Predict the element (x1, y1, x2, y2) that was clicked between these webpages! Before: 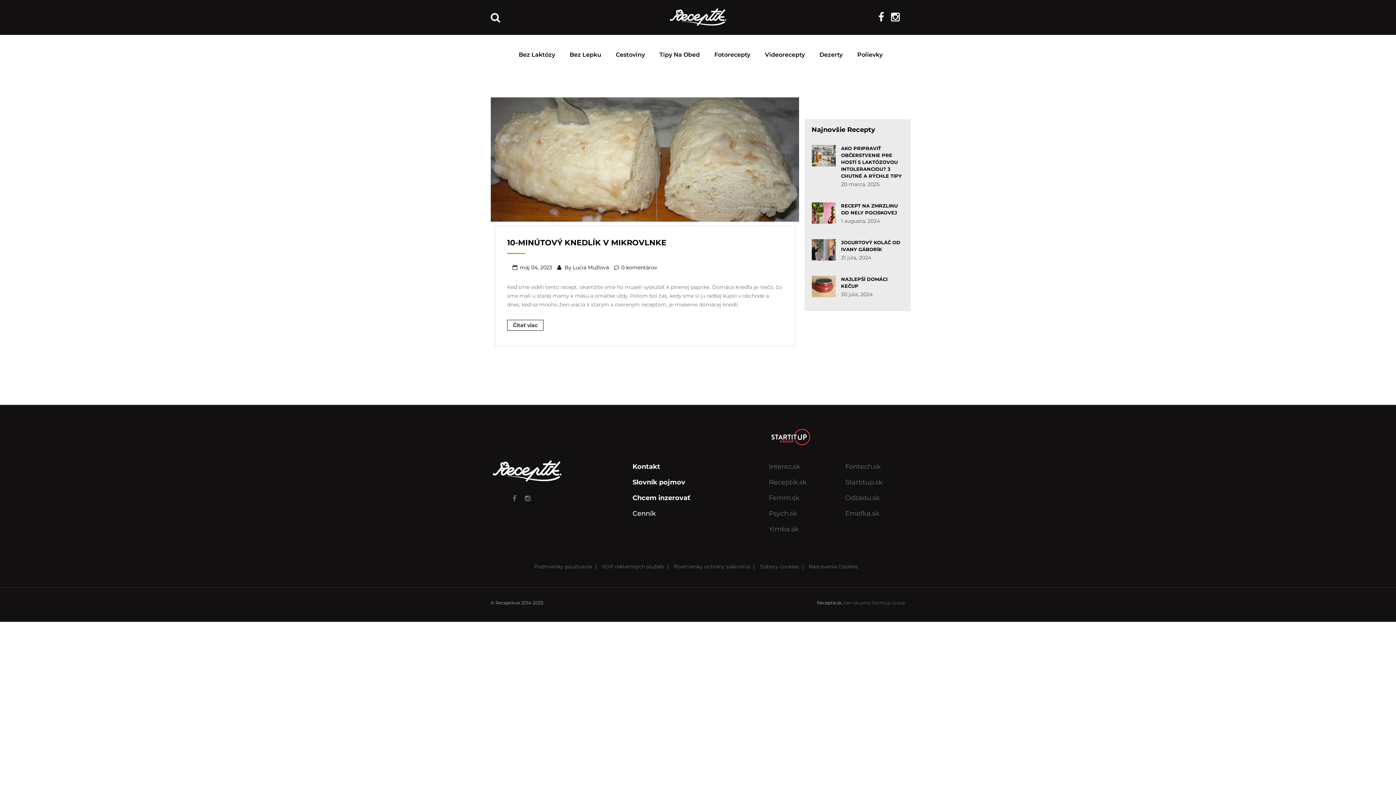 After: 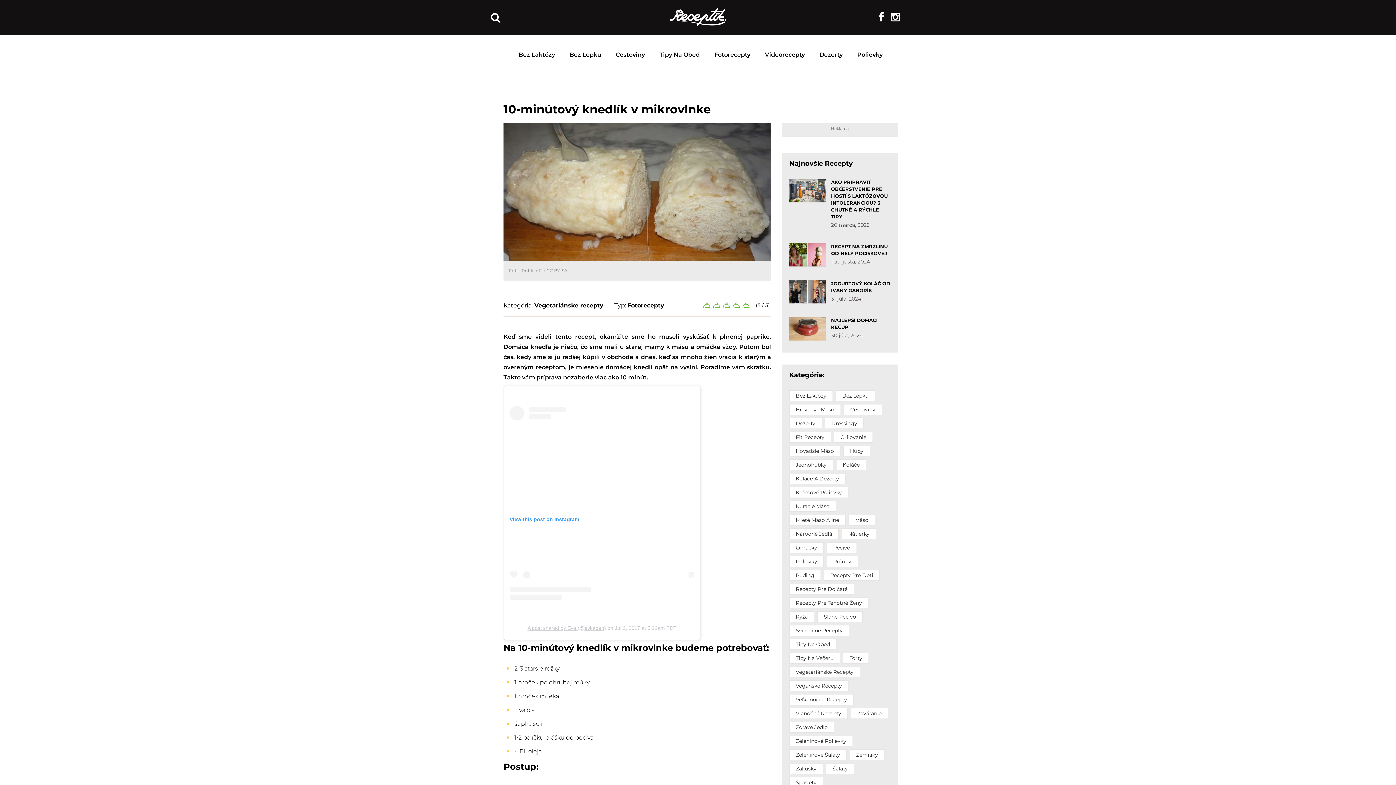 Action: bbox: (507, 238, 666, 246) label: 10-MINÚTOVÝ KNEDLÍK V MIKROVLNKE